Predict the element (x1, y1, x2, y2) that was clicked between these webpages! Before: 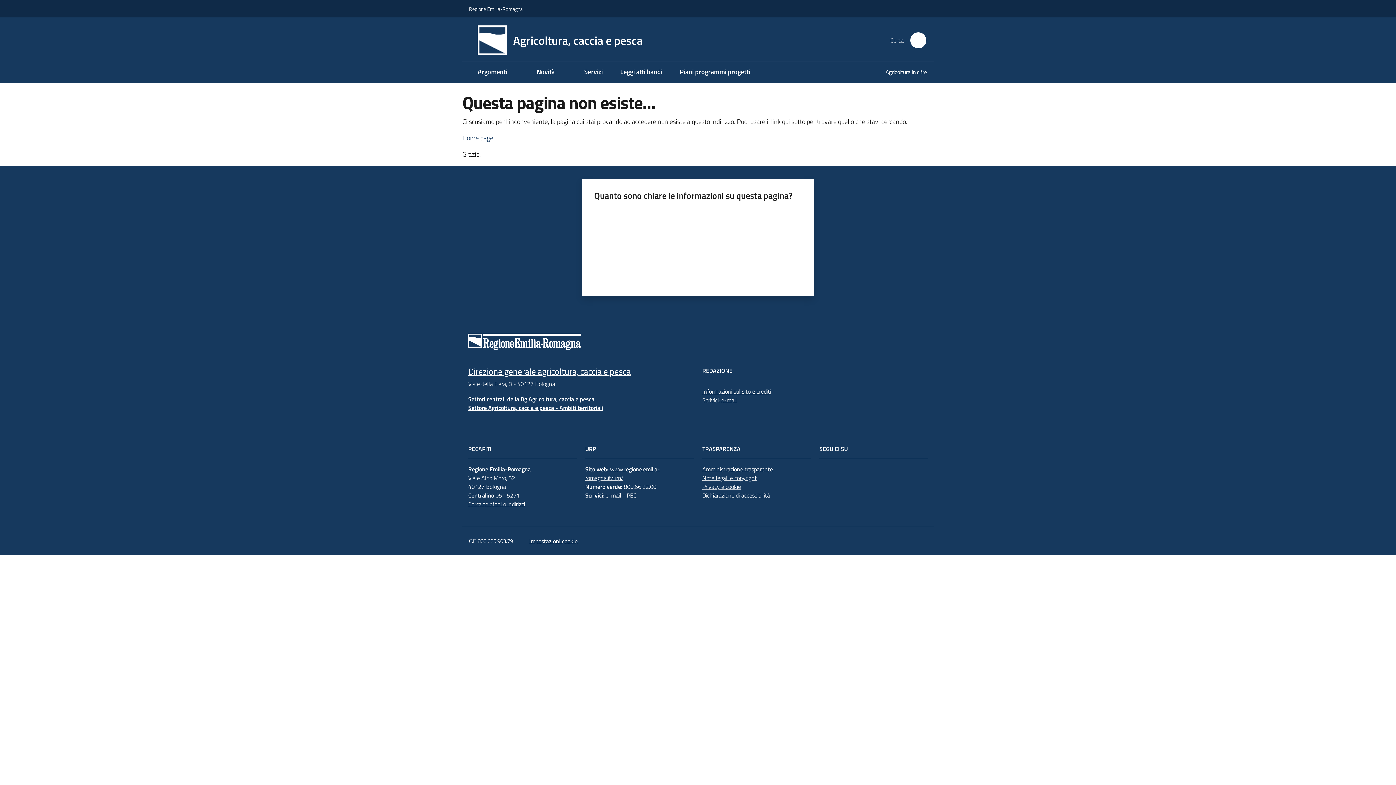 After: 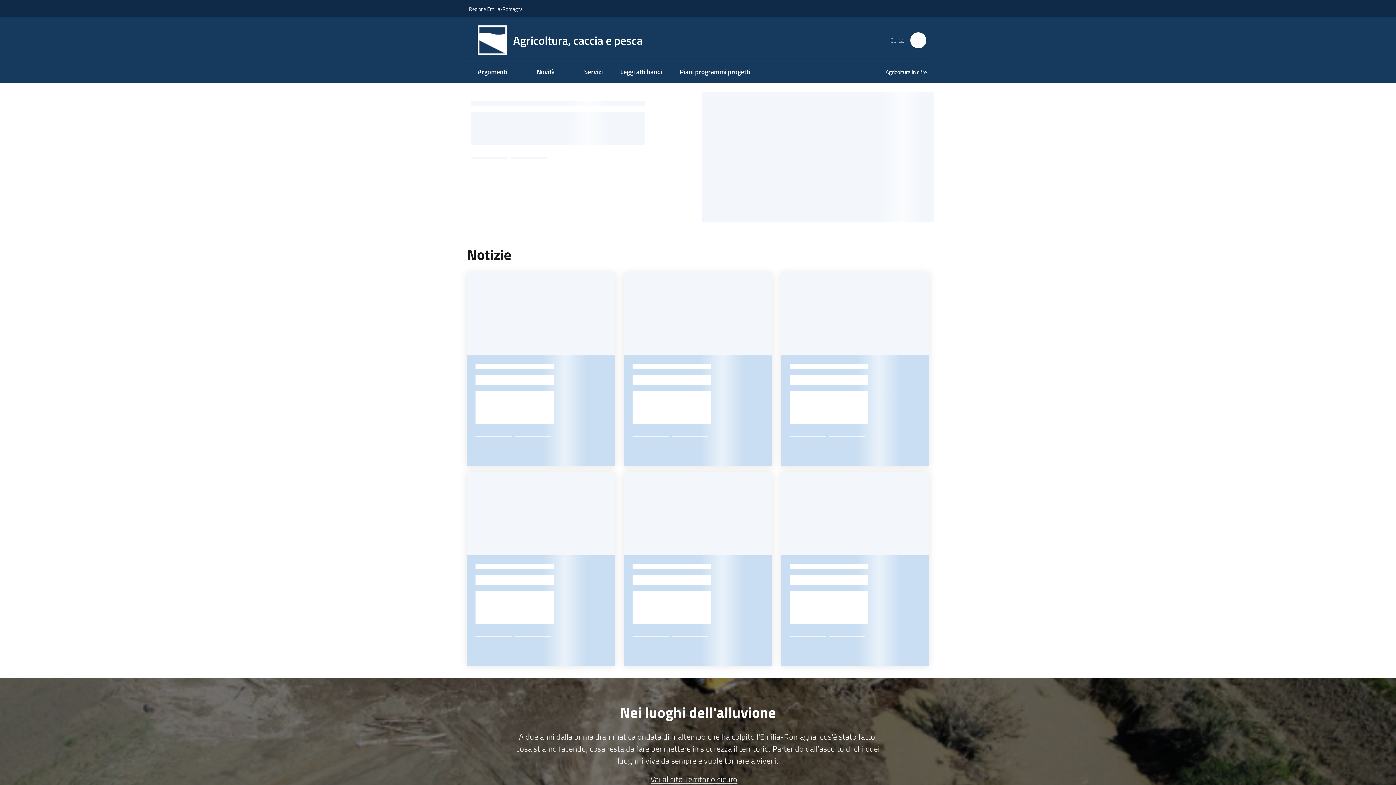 Action: label: Agricoltura, caccia e pesca bbox: (477, 25, 651, 55)